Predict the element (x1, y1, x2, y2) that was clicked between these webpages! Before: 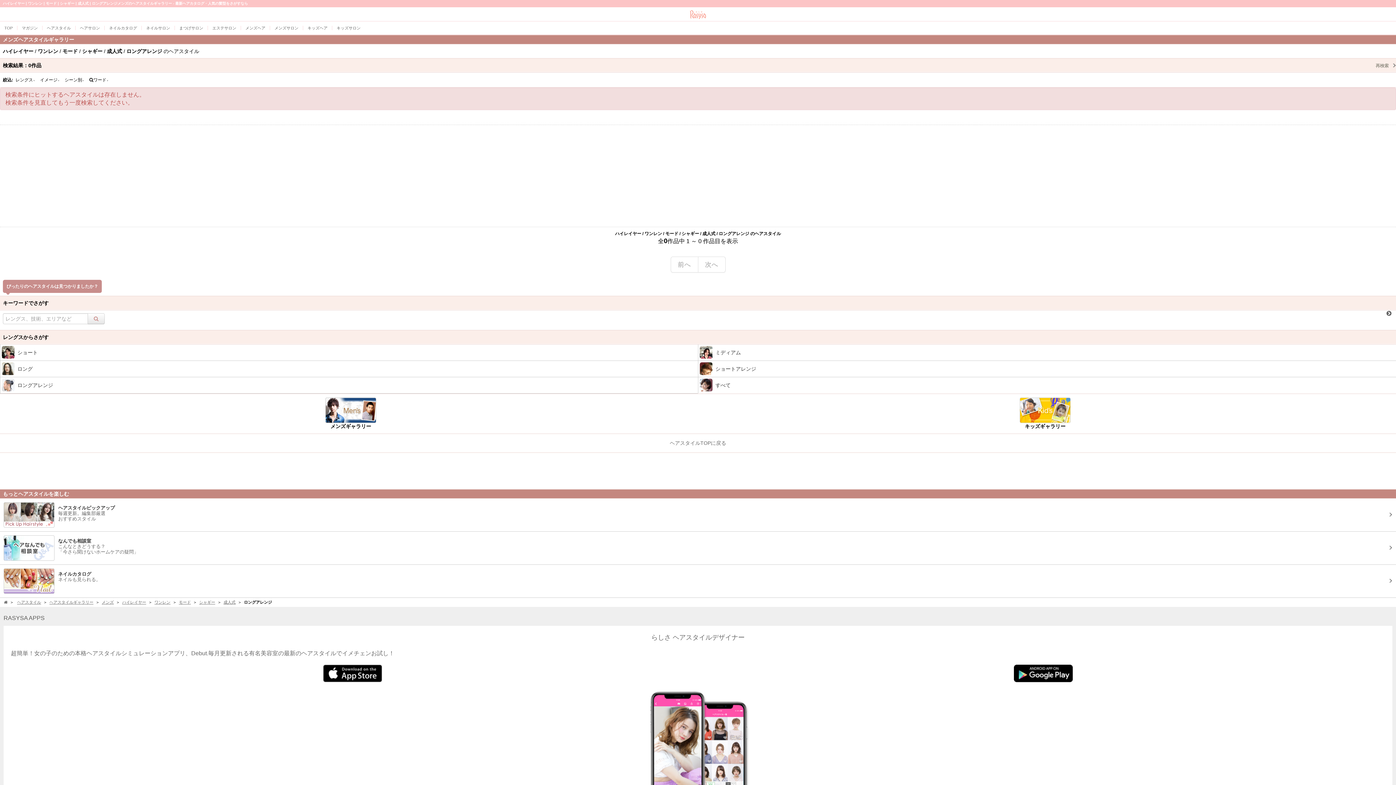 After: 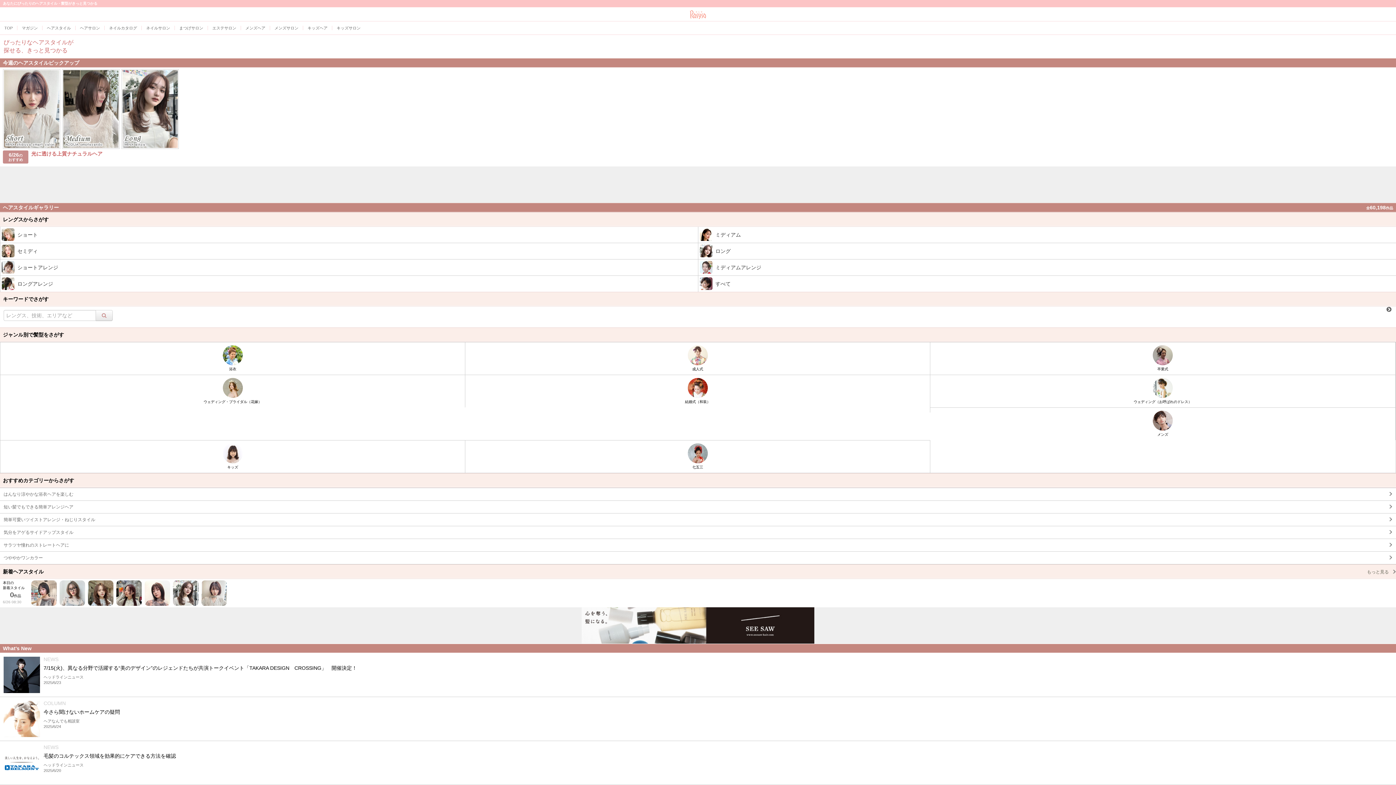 Action: bbox: (2, 437, 1393, 449) label: ヘアスタイルTOPに戻る